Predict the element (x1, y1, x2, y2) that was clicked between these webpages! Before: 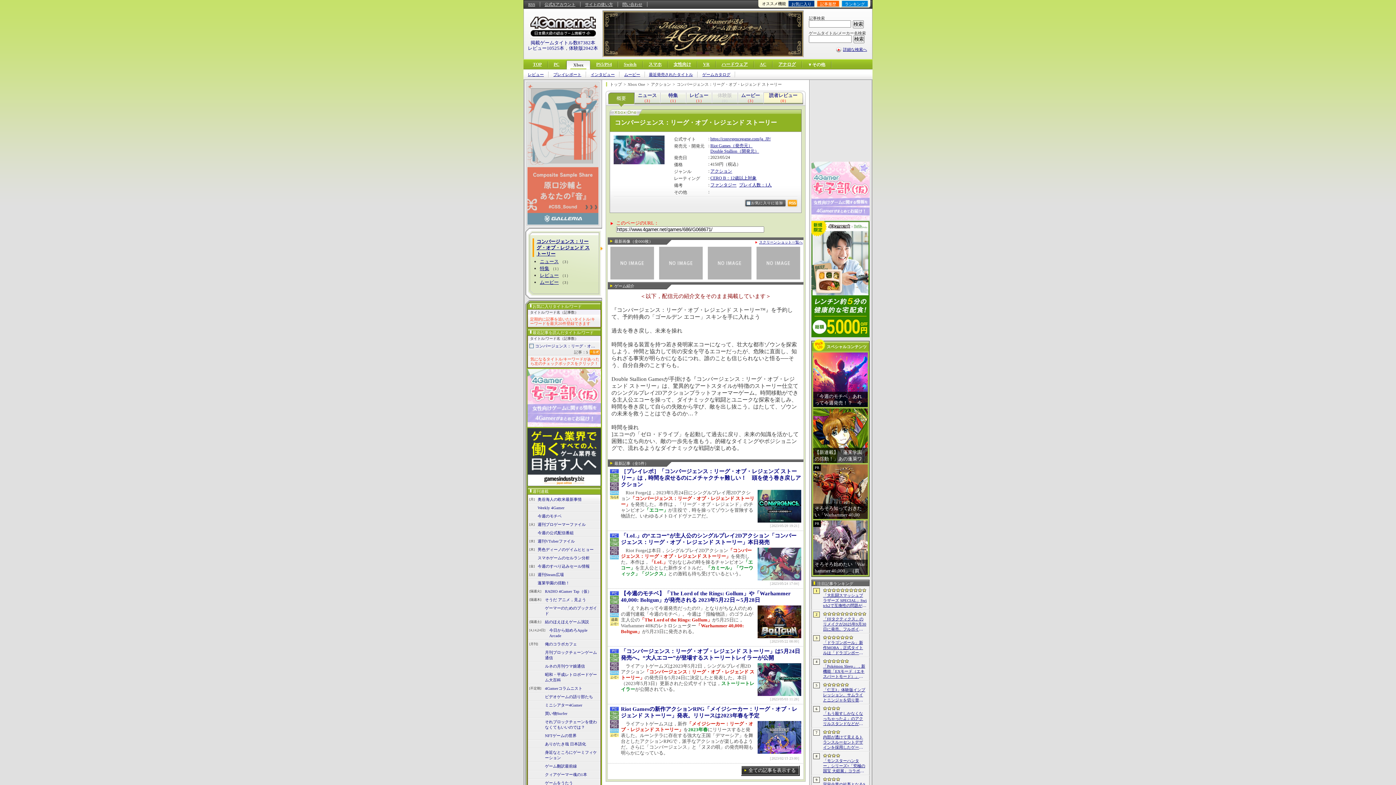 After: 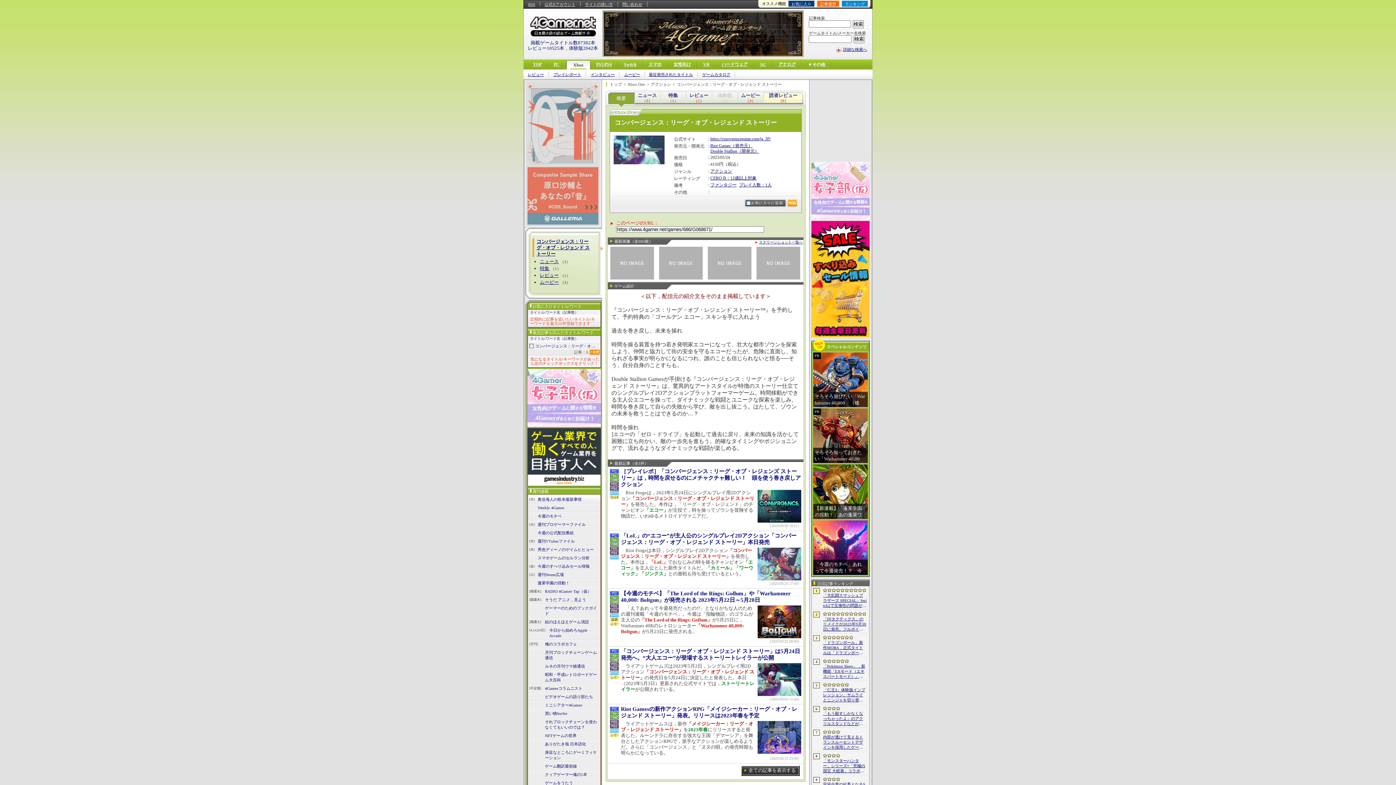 Action: label: コンバージェンス：リーグ・オブ・レジェンド ストーリー bbox: (536, 238, 589, 256)